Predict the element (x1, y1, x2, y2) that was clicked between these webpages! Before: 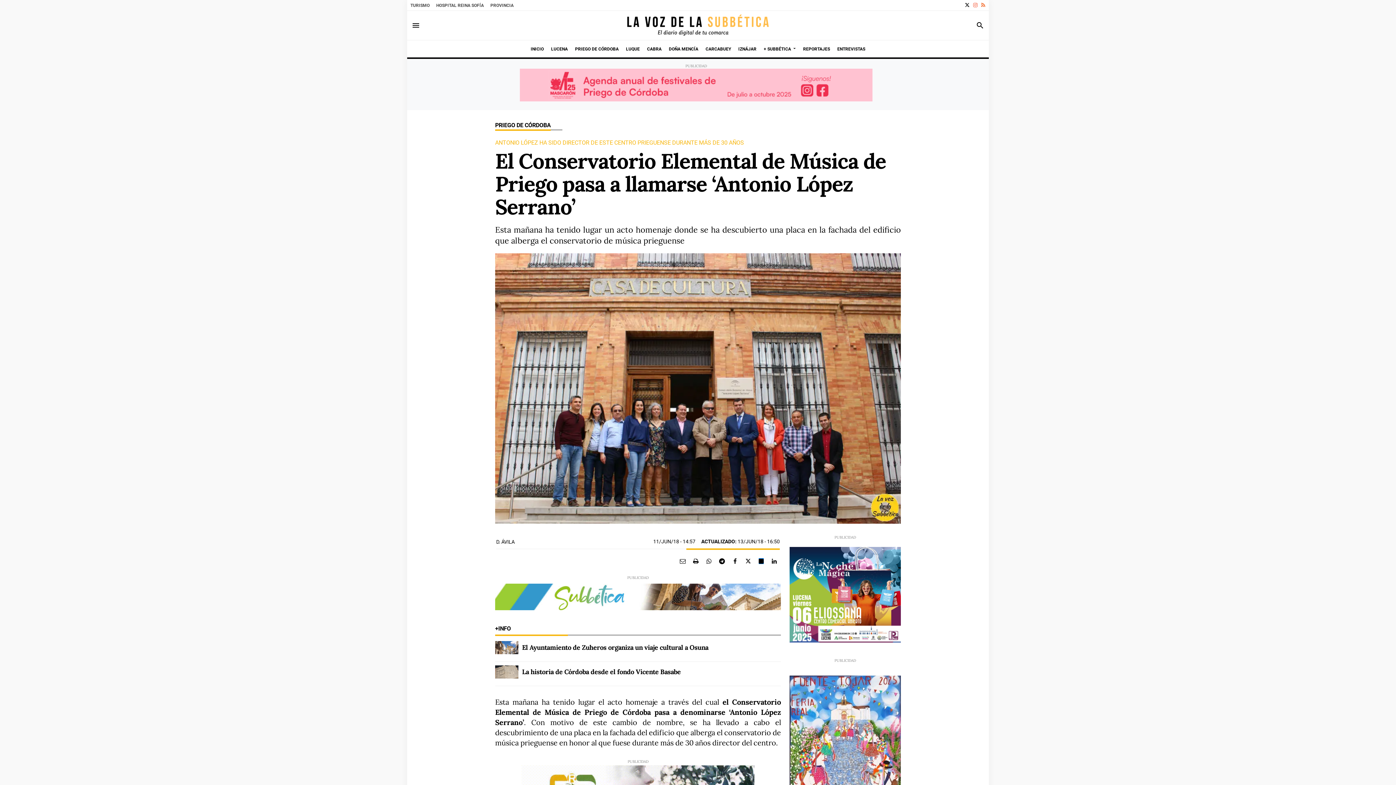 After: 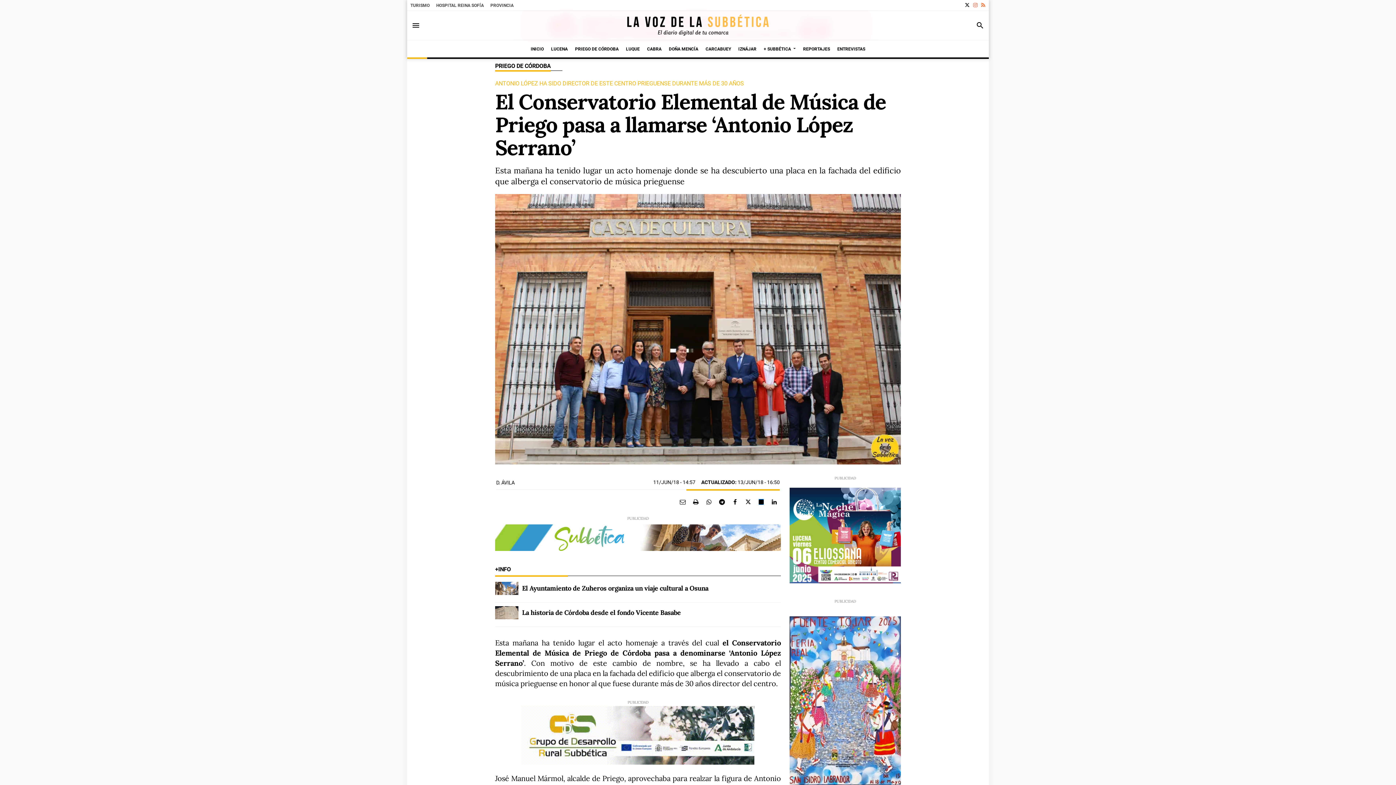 Action: bbox: (789, 675, 901, 845)